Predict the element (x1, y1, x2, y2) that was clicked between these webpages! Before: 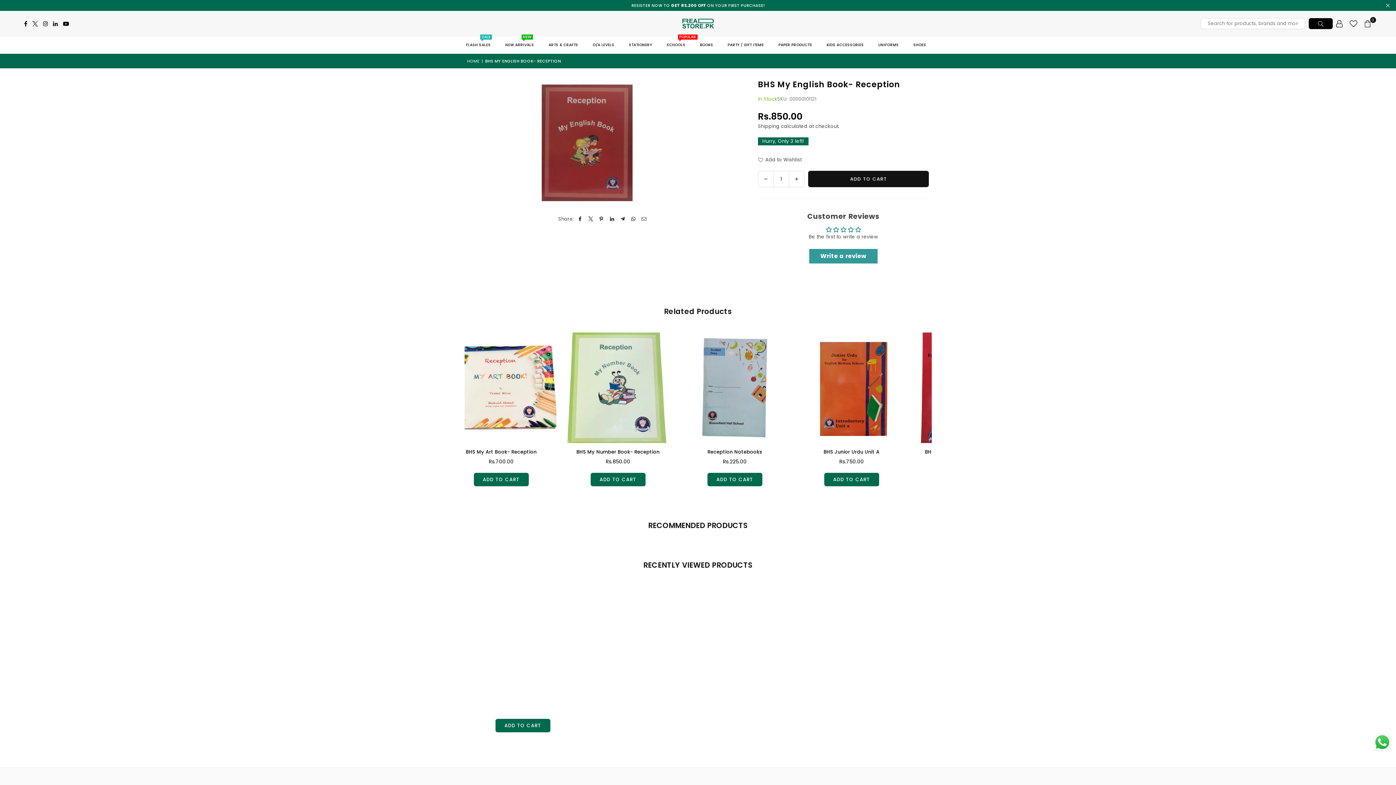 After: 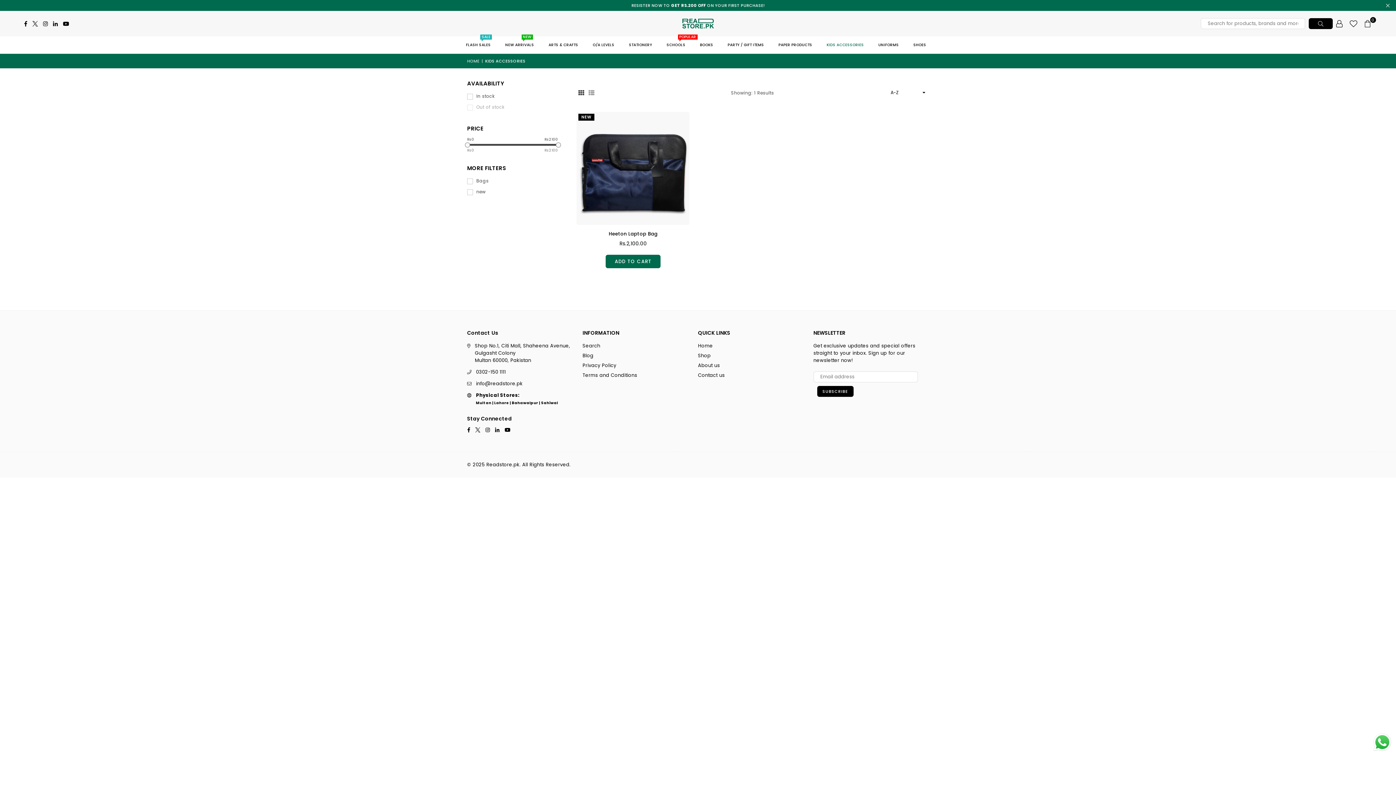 Action: label: KIDS ACCESSORIES bbox: (821, 36, 869, 53)